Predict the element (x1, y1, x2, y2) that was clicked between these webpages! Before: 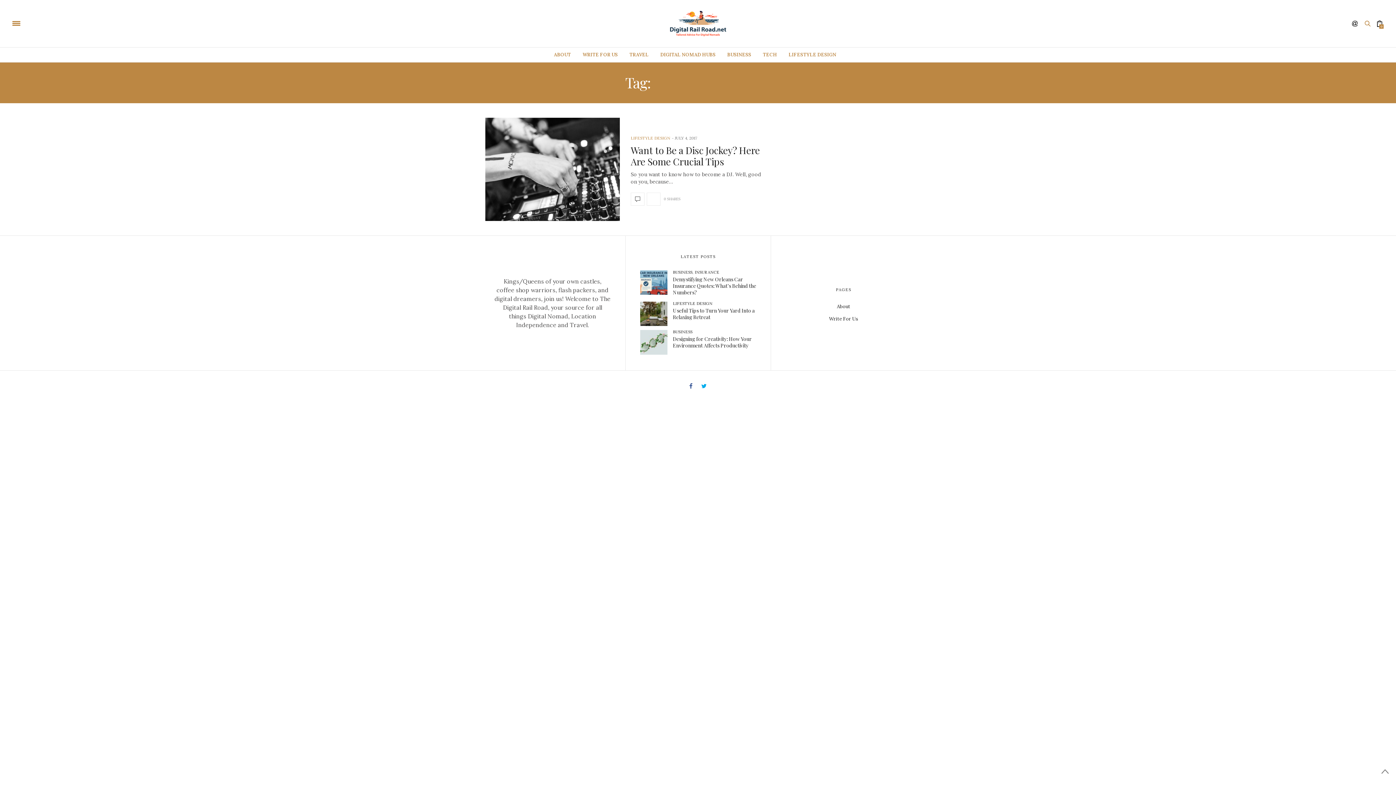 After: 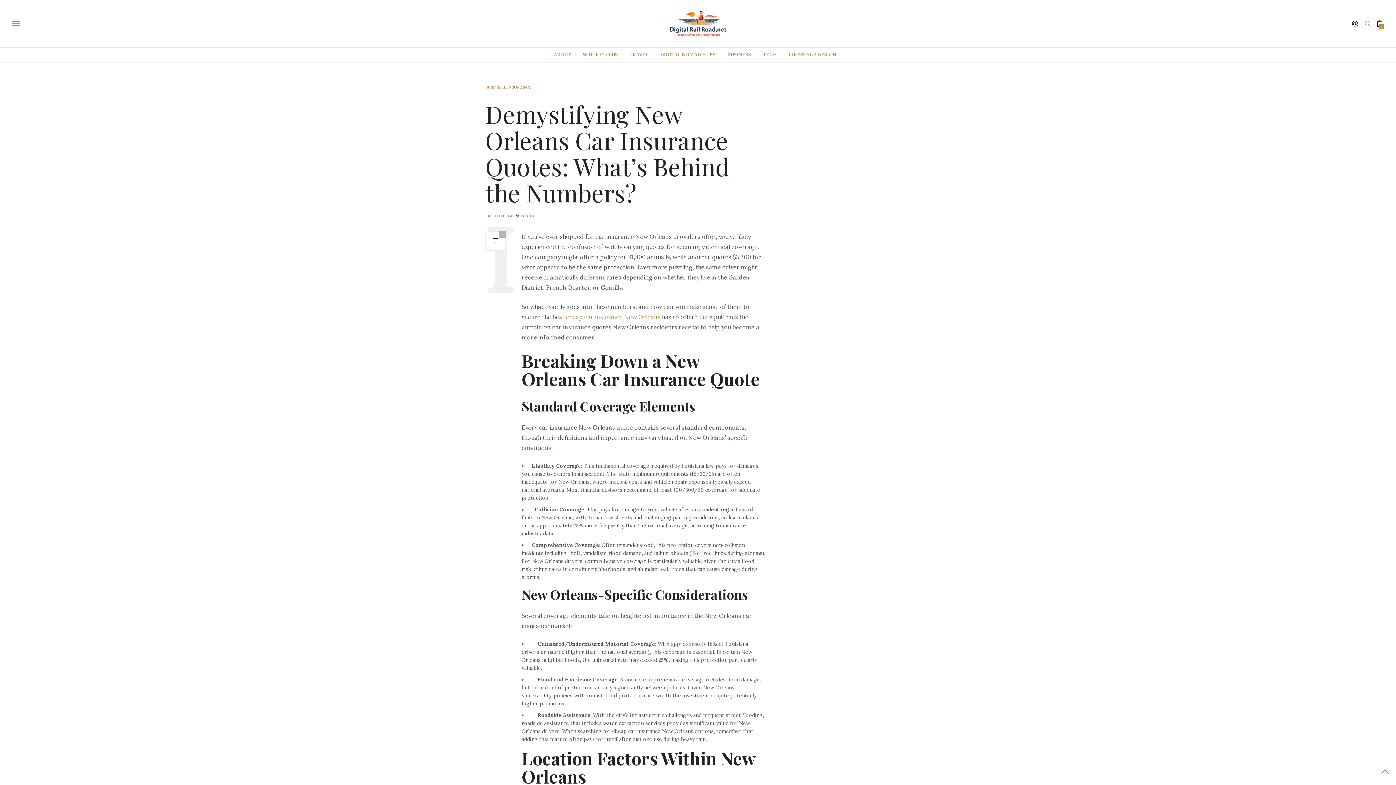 Action: label: Demystifying New Orleans Car Insurance Quotes: What’s Behind the Numbers? bbox: (673, 275, 756, 295)